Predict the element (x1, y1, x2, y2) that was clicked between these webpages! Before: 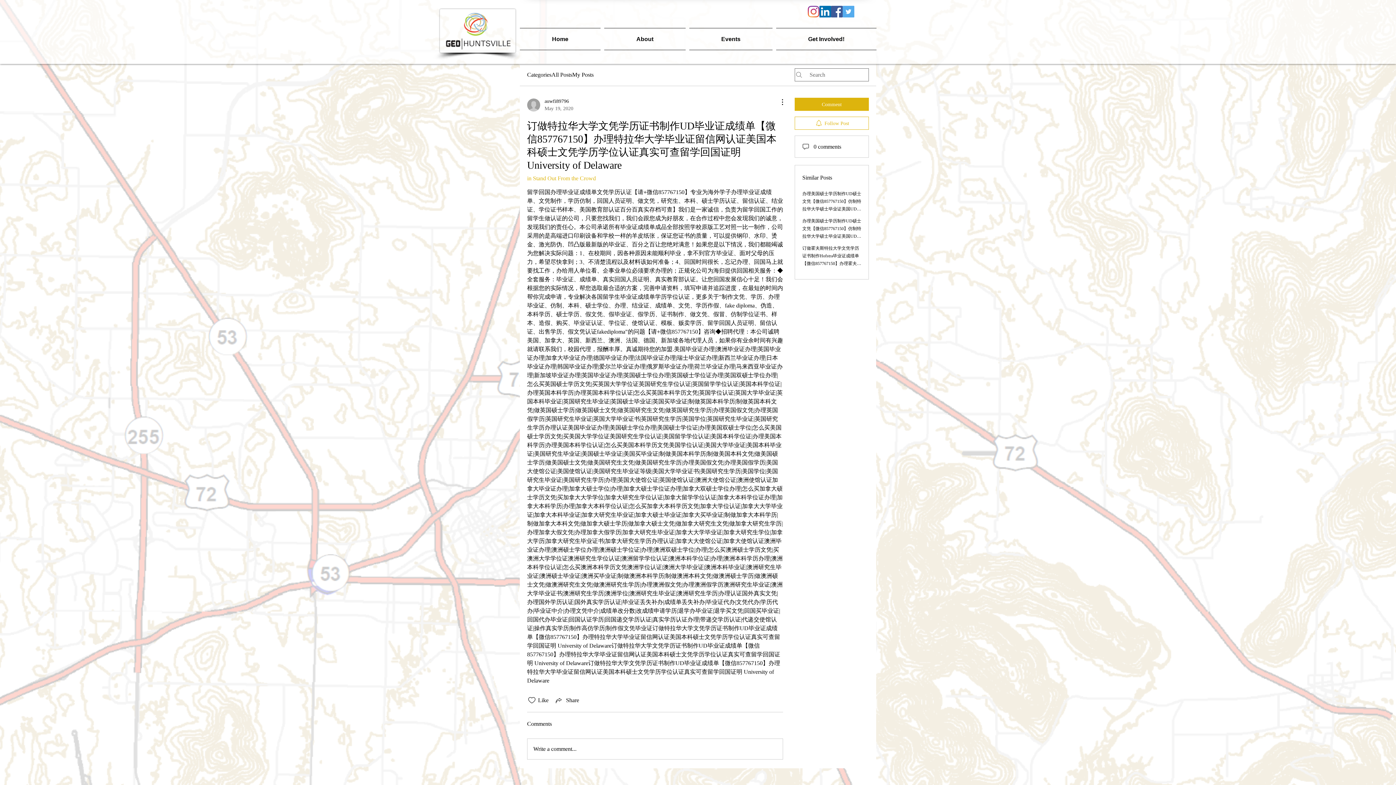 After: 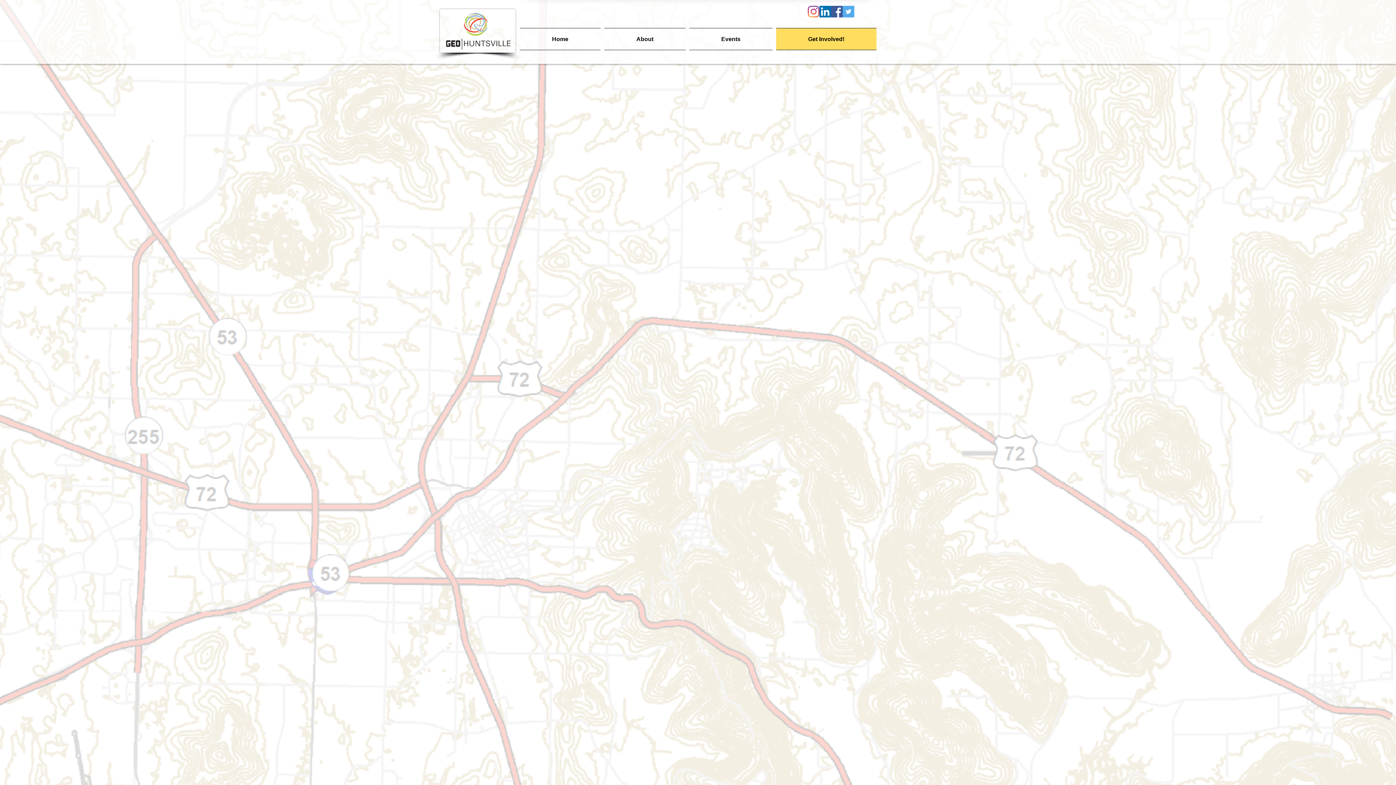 Action: label: Get Involved! bbox: (774, 28, 876, 50)